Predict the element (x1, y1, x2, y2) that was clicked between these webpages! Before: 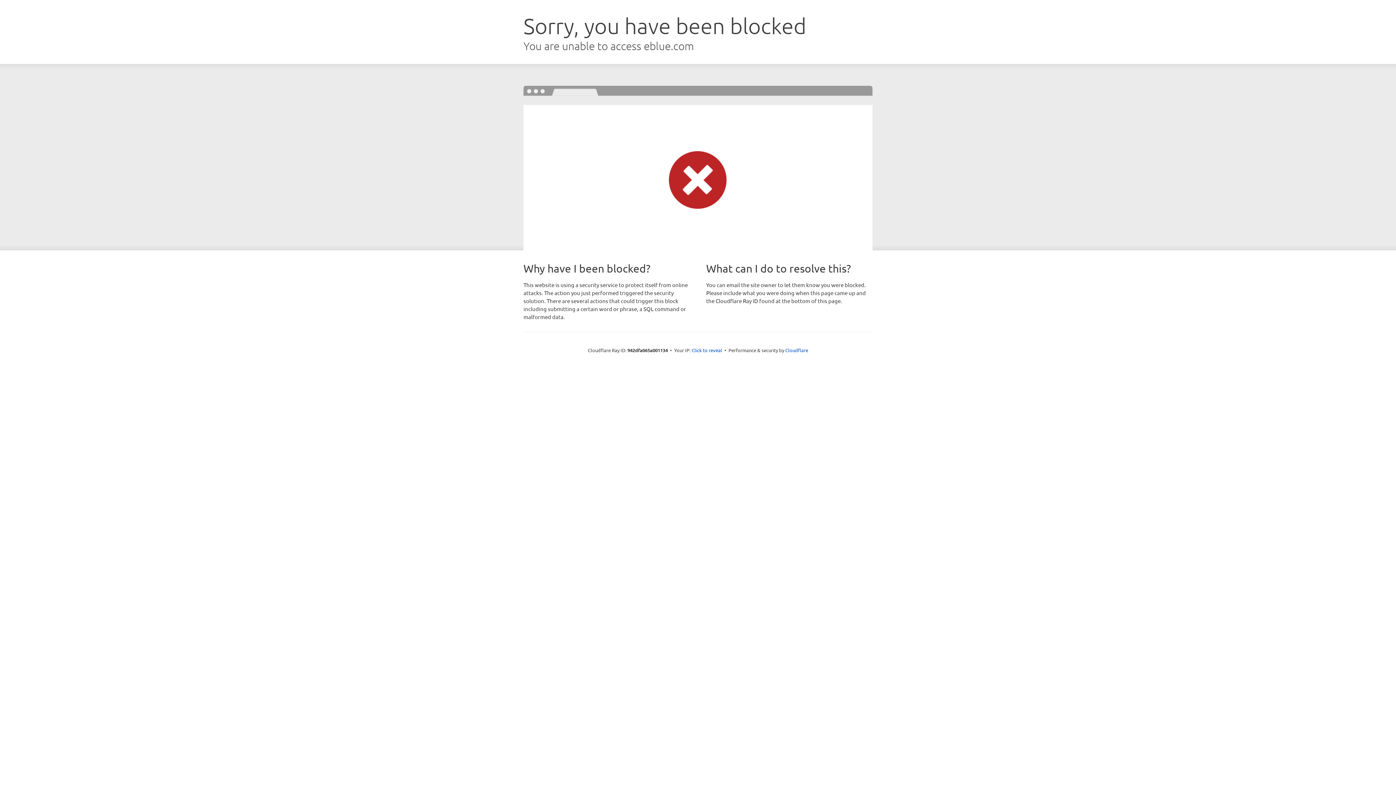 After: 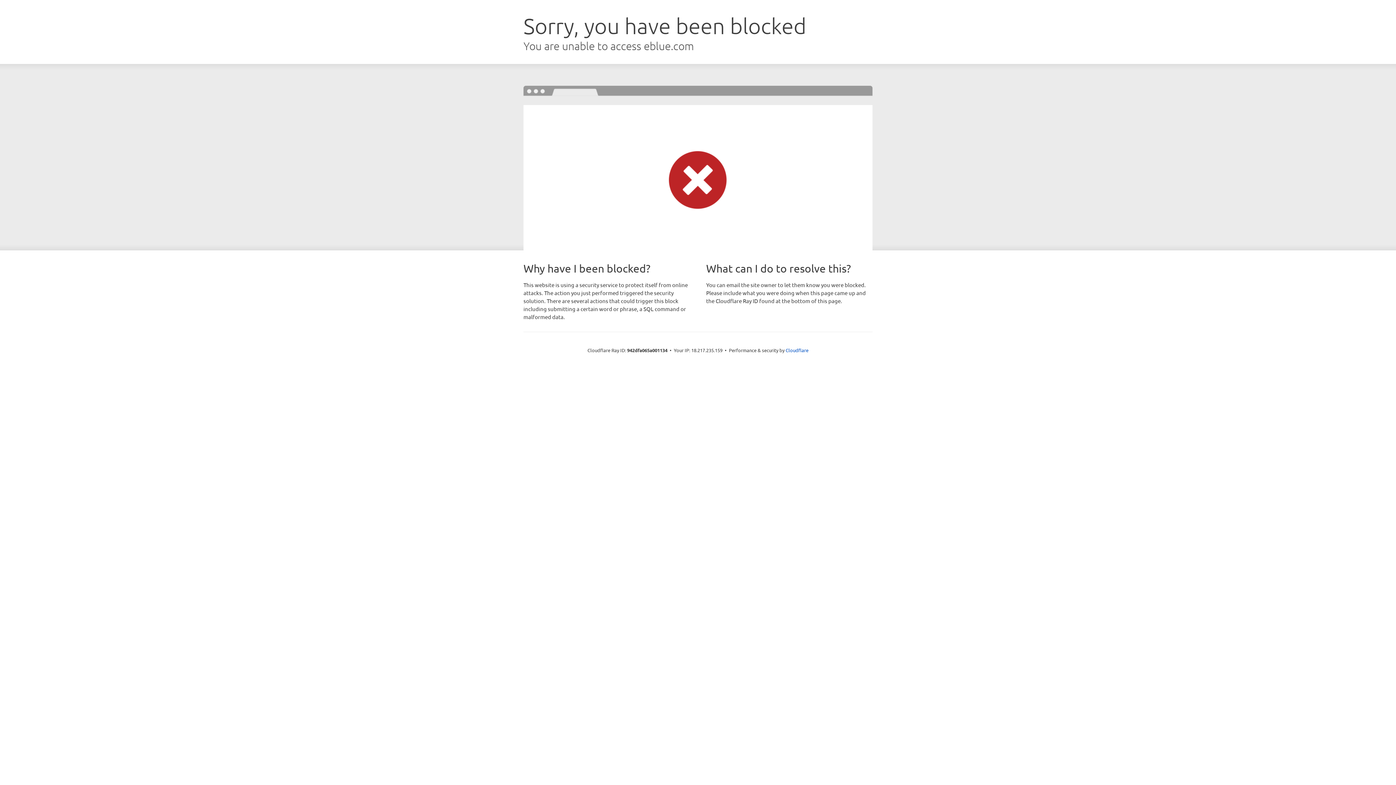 Action: bbox: (691, 346, 722, 353) label: Click to reveal